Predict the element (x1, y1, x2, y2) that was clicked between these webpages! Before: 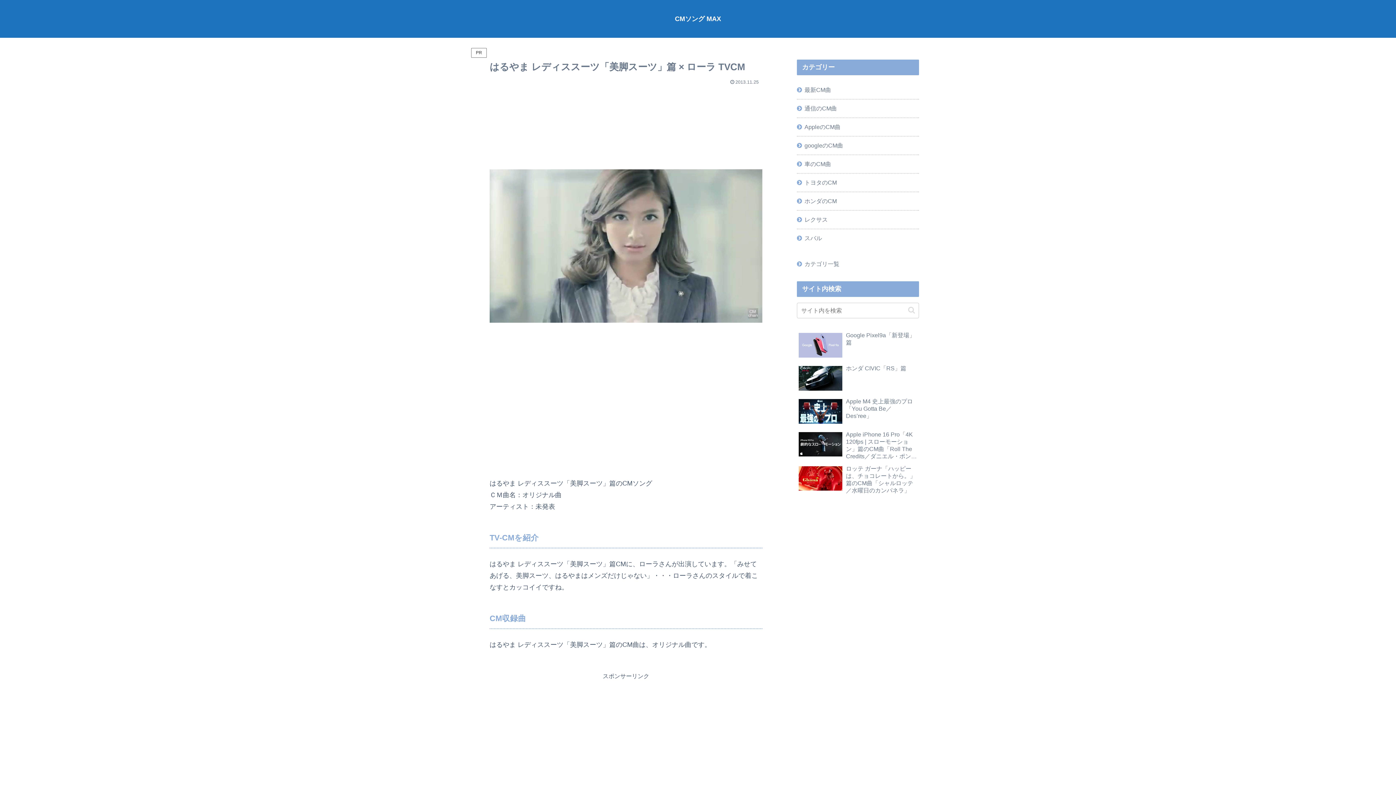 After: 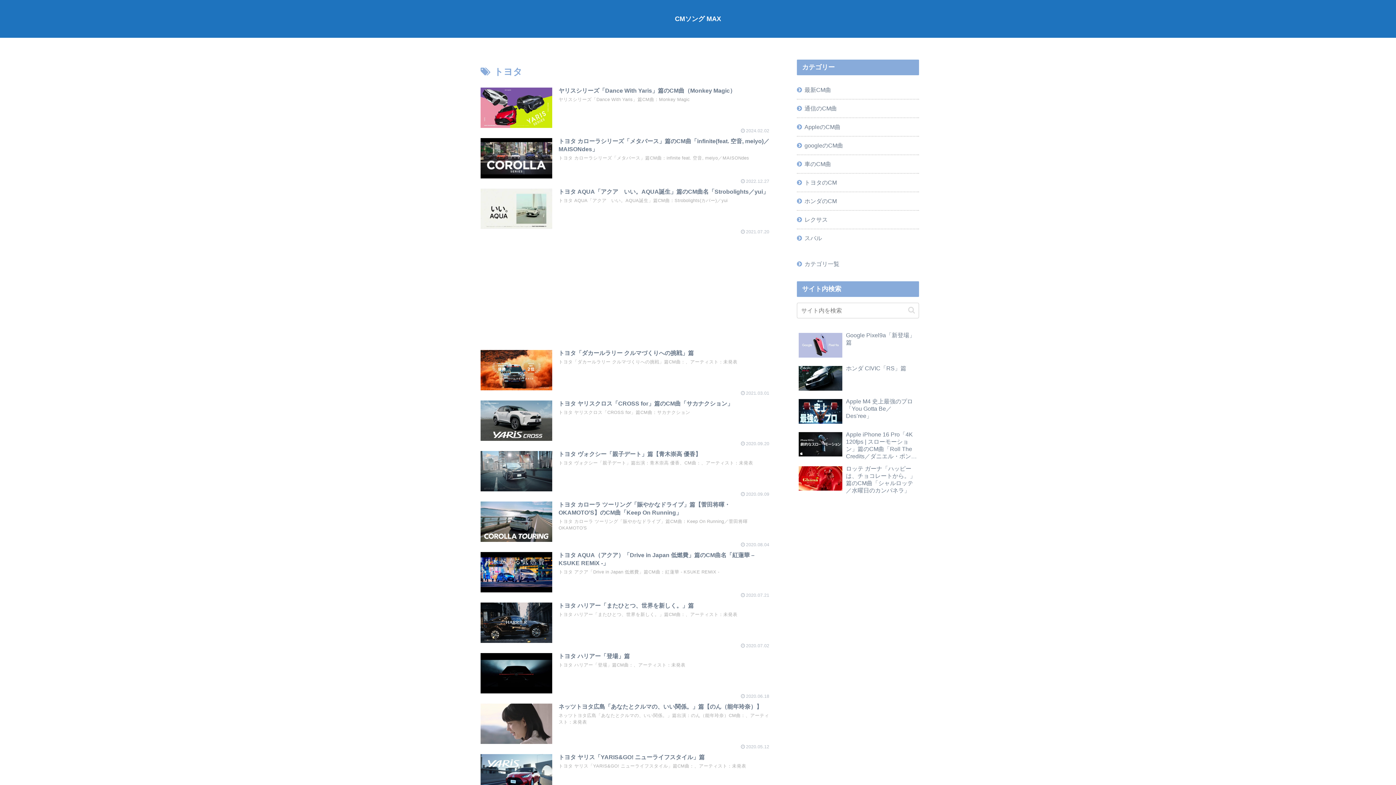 Action: label: トヨタのCM bbox: (797, 173, 919, 191)